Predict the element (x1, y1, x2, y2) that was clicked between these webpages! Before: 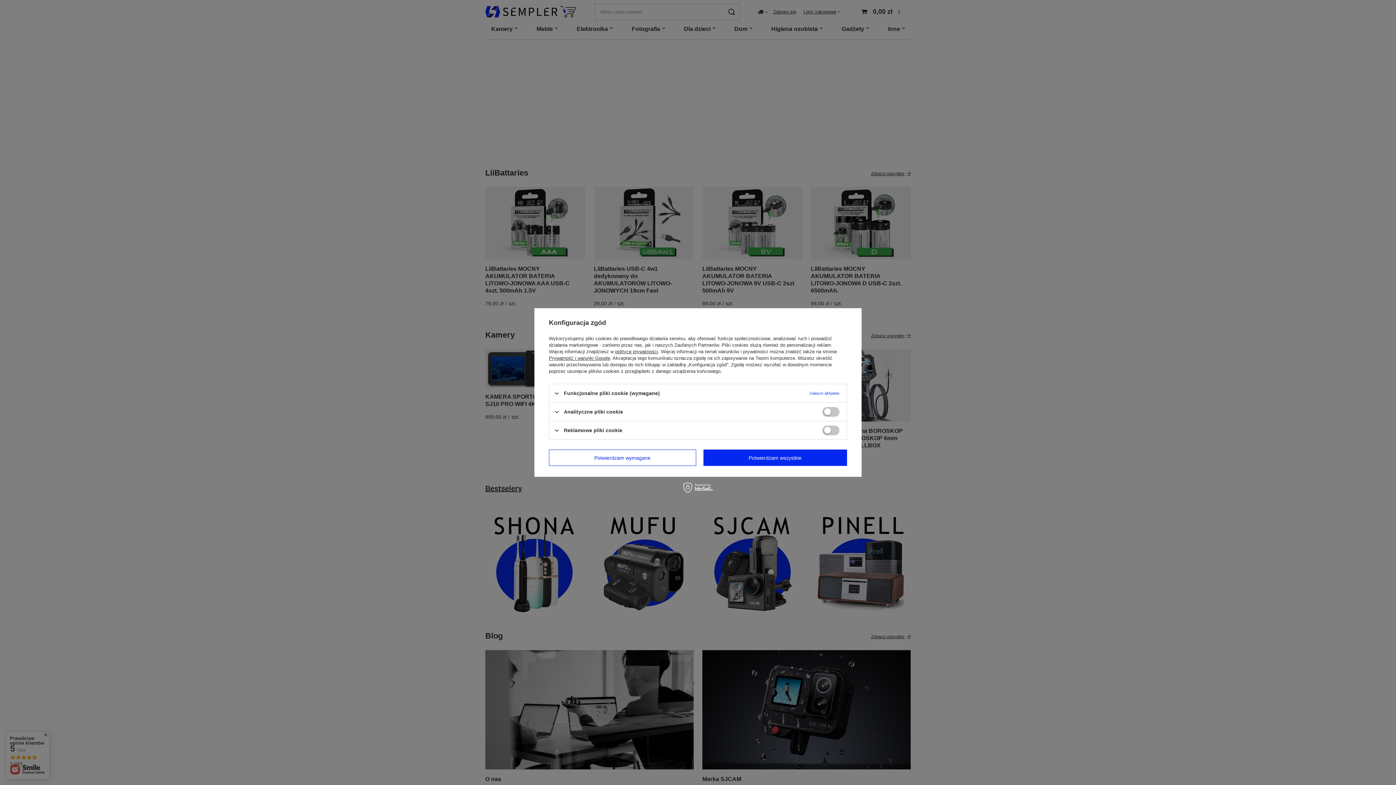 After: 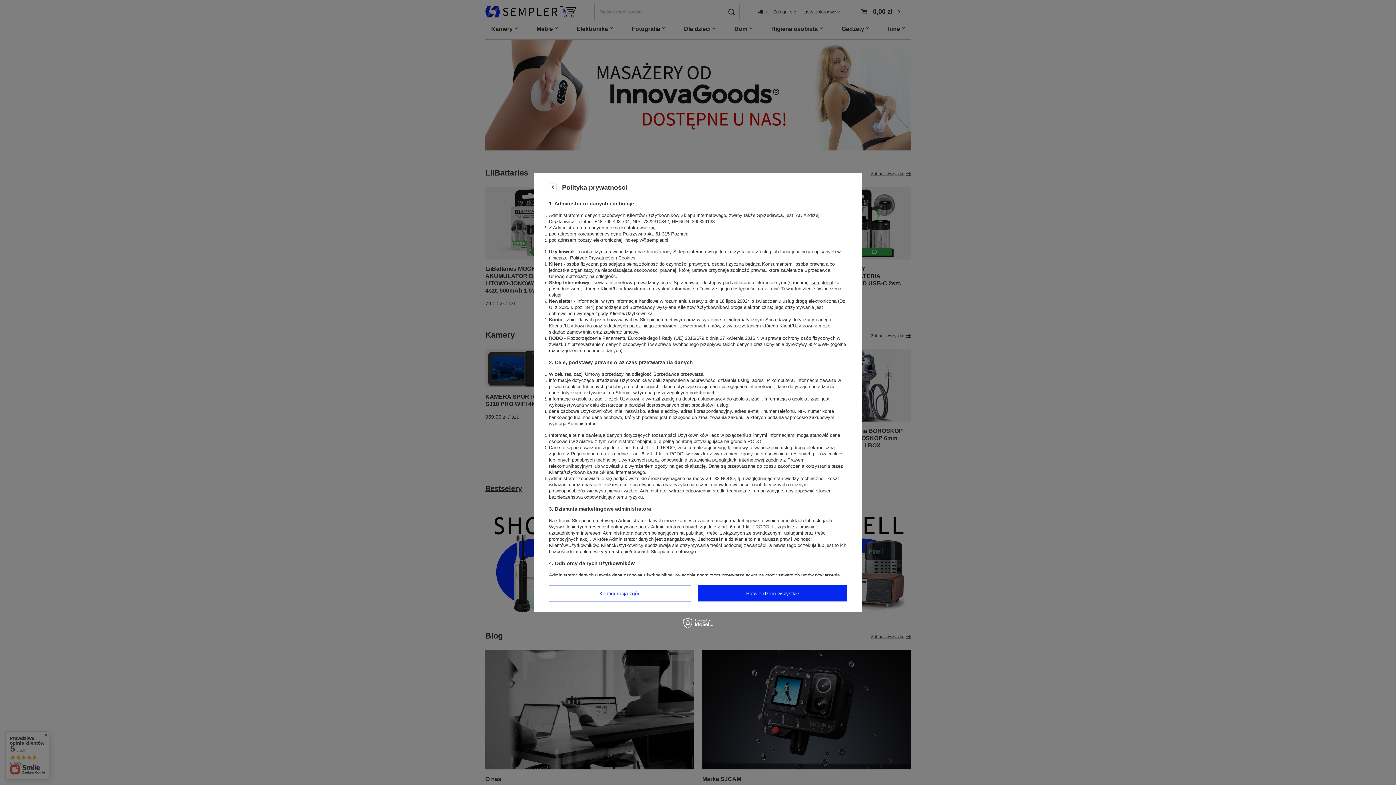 Action: label: polityce prywatności bbox: (615, 349, 658, 354)